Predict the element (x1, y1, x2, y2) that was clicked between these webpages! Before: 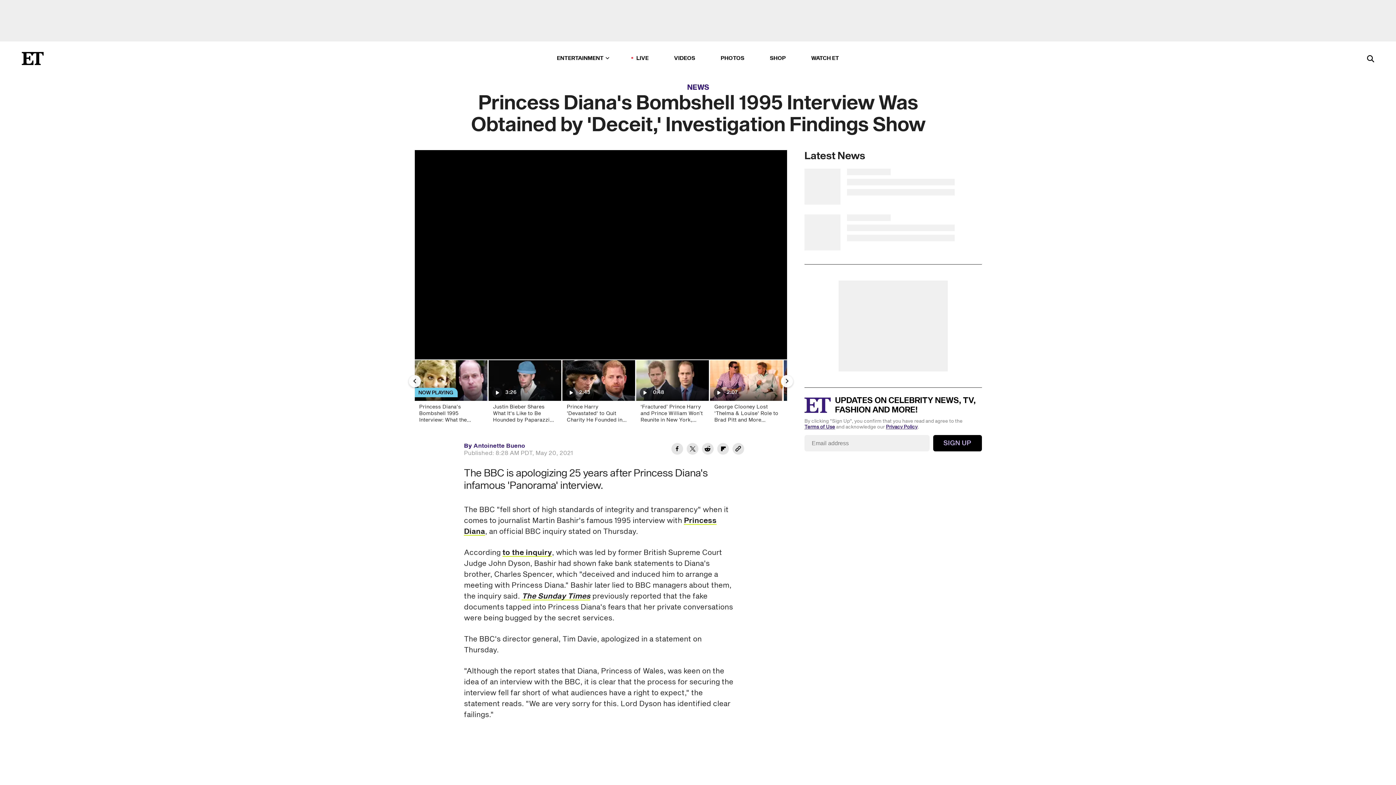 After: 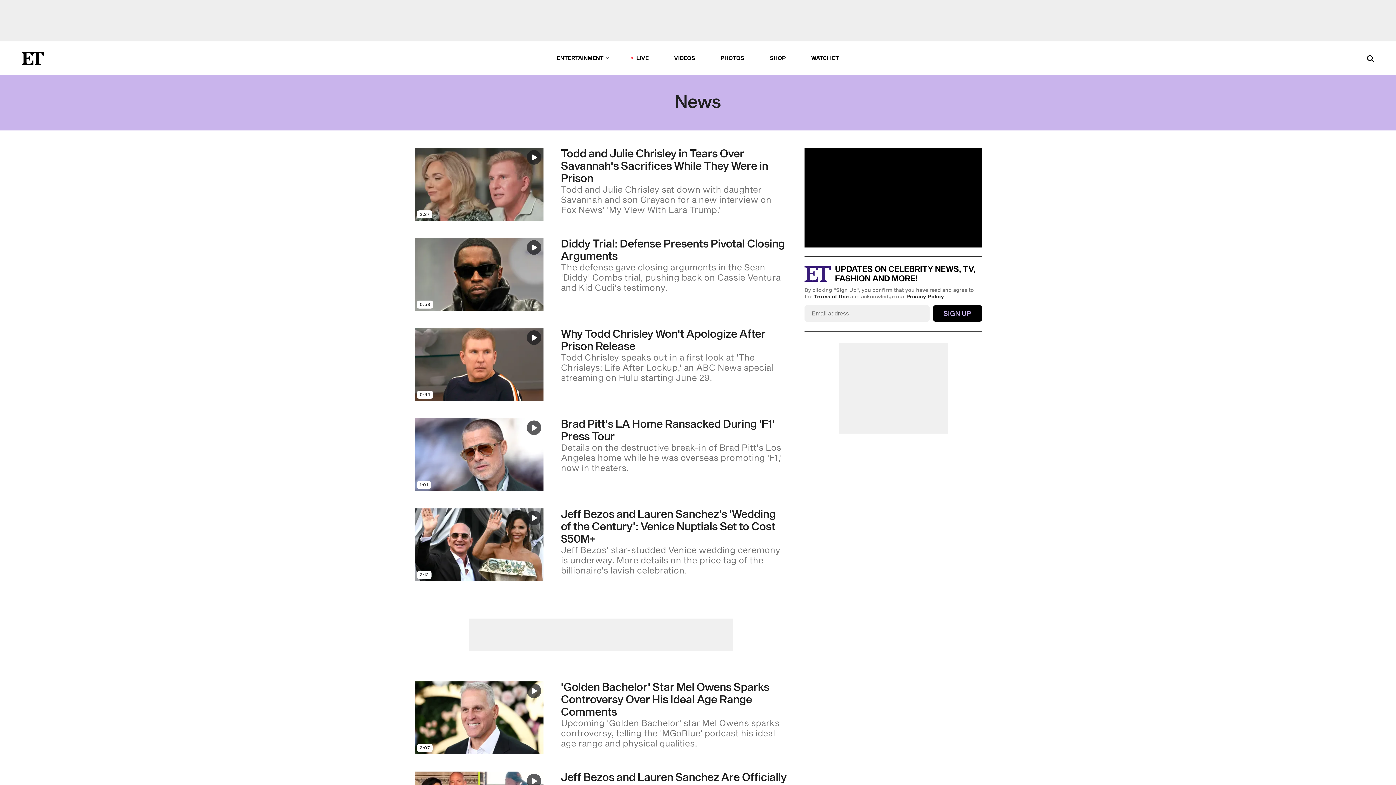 Action: bbox: (687, 82, 709, 93) label: NEWS